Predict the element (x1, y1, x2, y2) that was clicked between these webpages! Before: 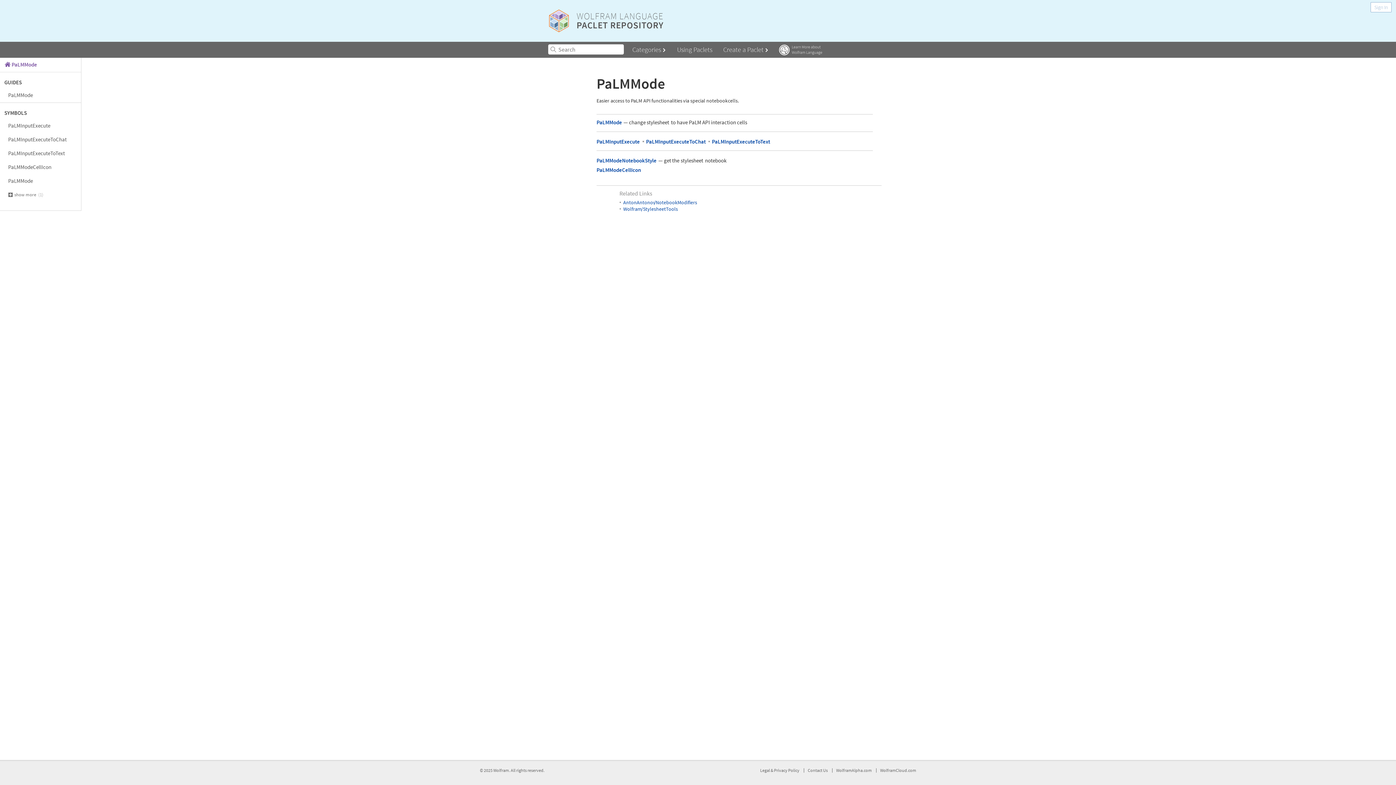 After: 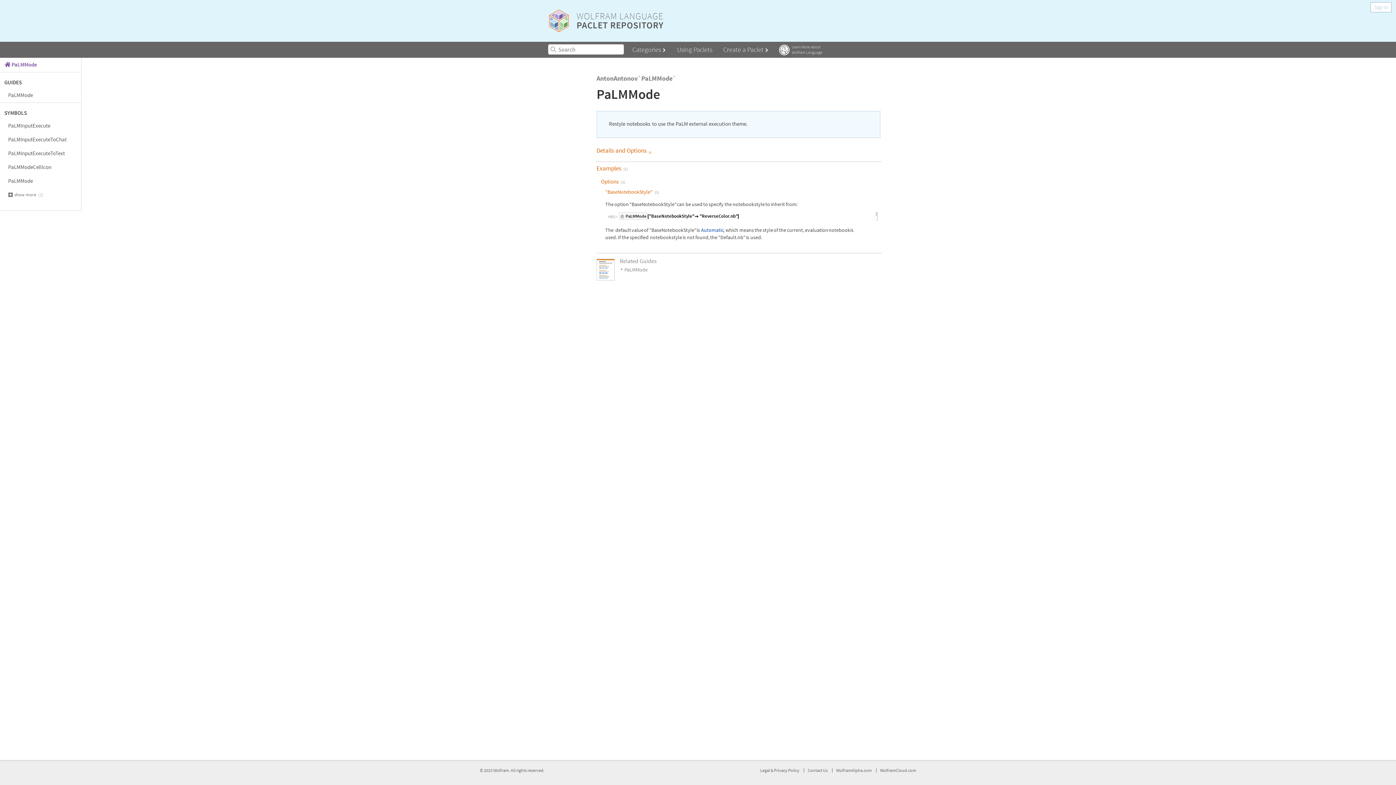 Action: label: PaLMMode bbox: (596, 120, 622, 124)